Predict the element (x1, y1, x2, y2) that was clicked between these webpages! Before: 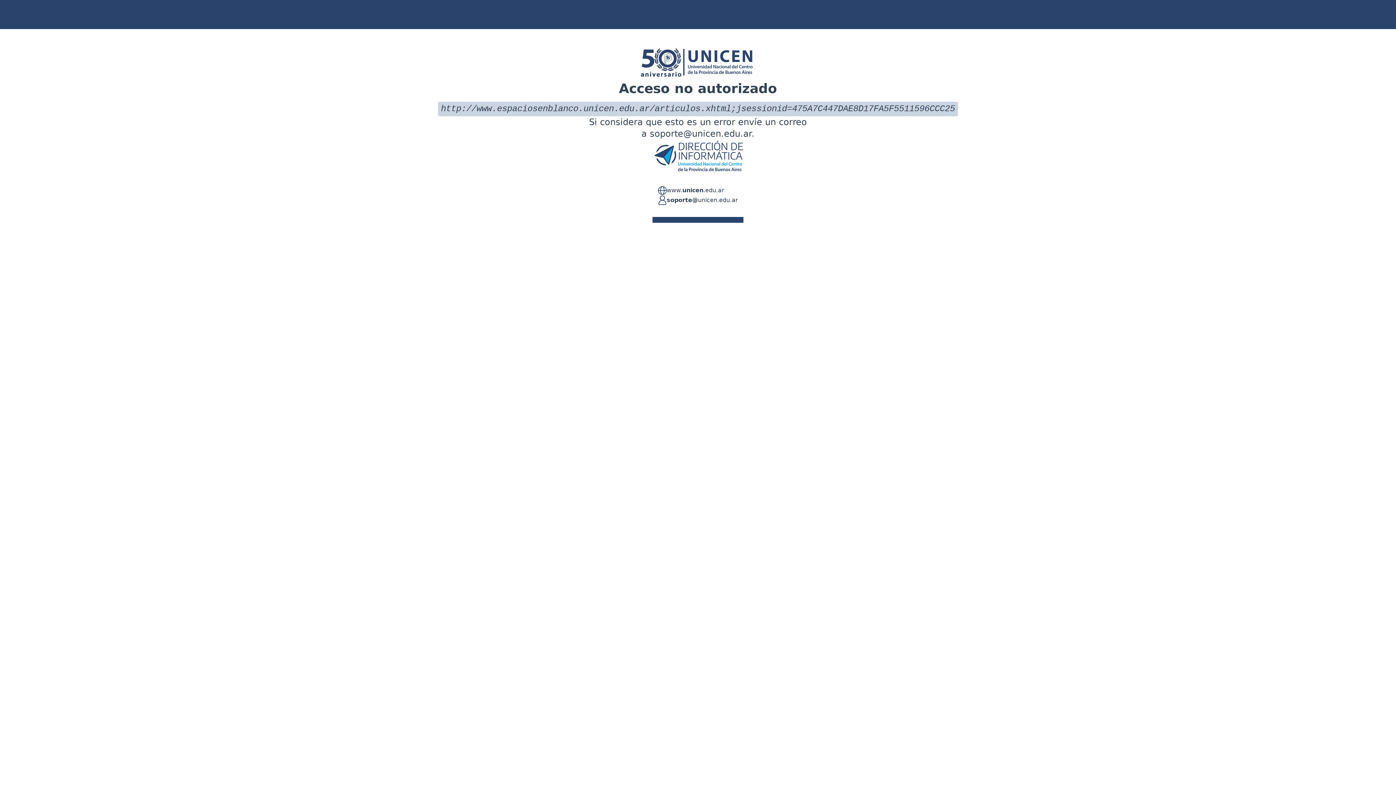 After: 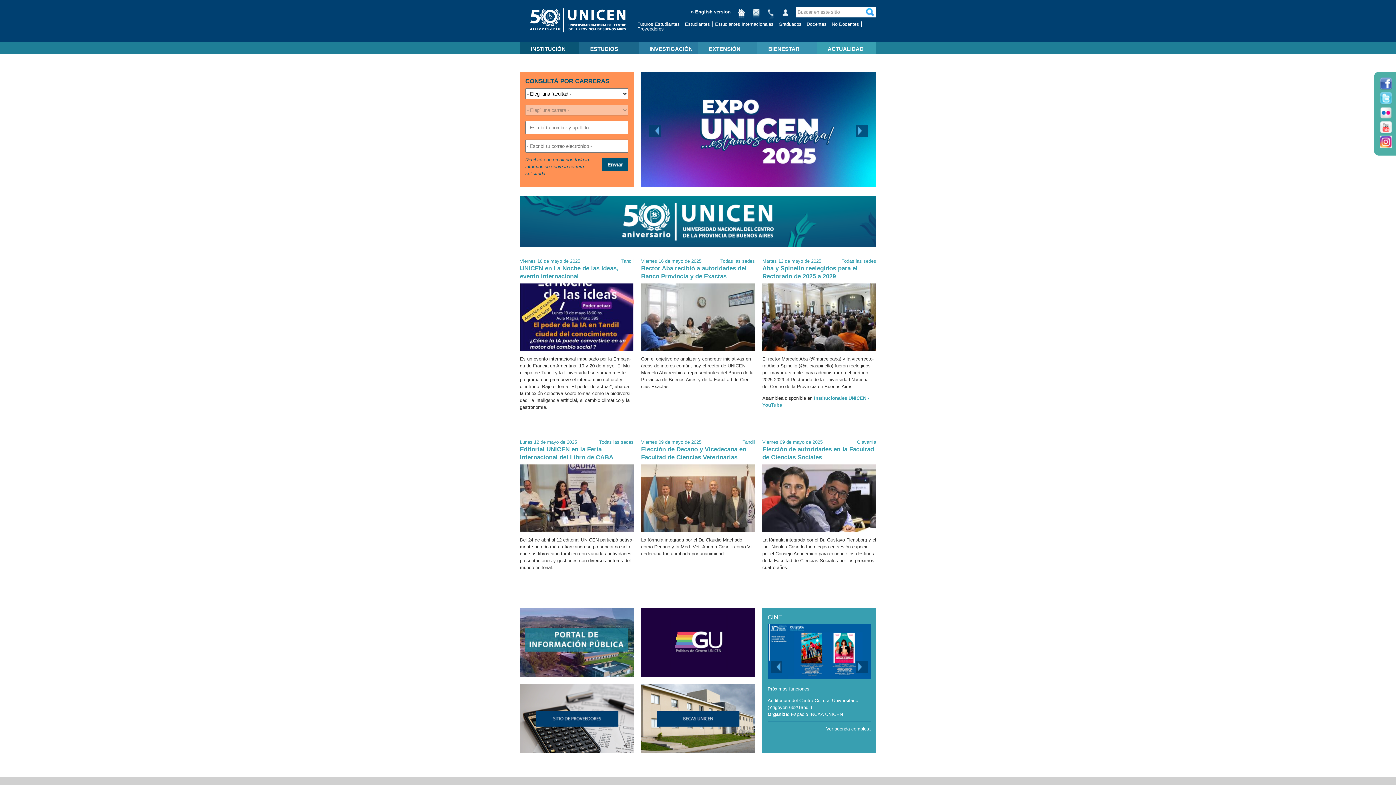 Action: label: www.unicen.edu.ar bbox: (666, 186, 724, 195)